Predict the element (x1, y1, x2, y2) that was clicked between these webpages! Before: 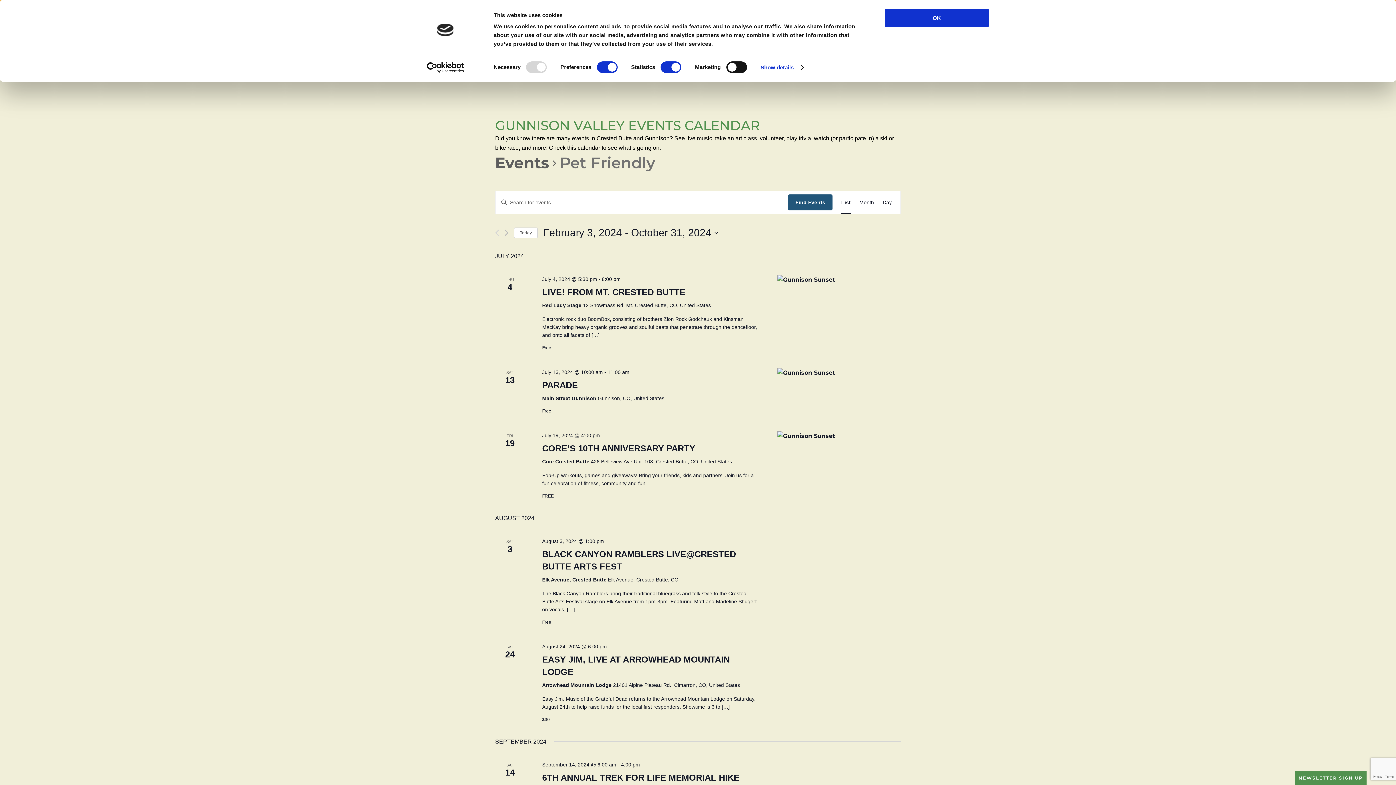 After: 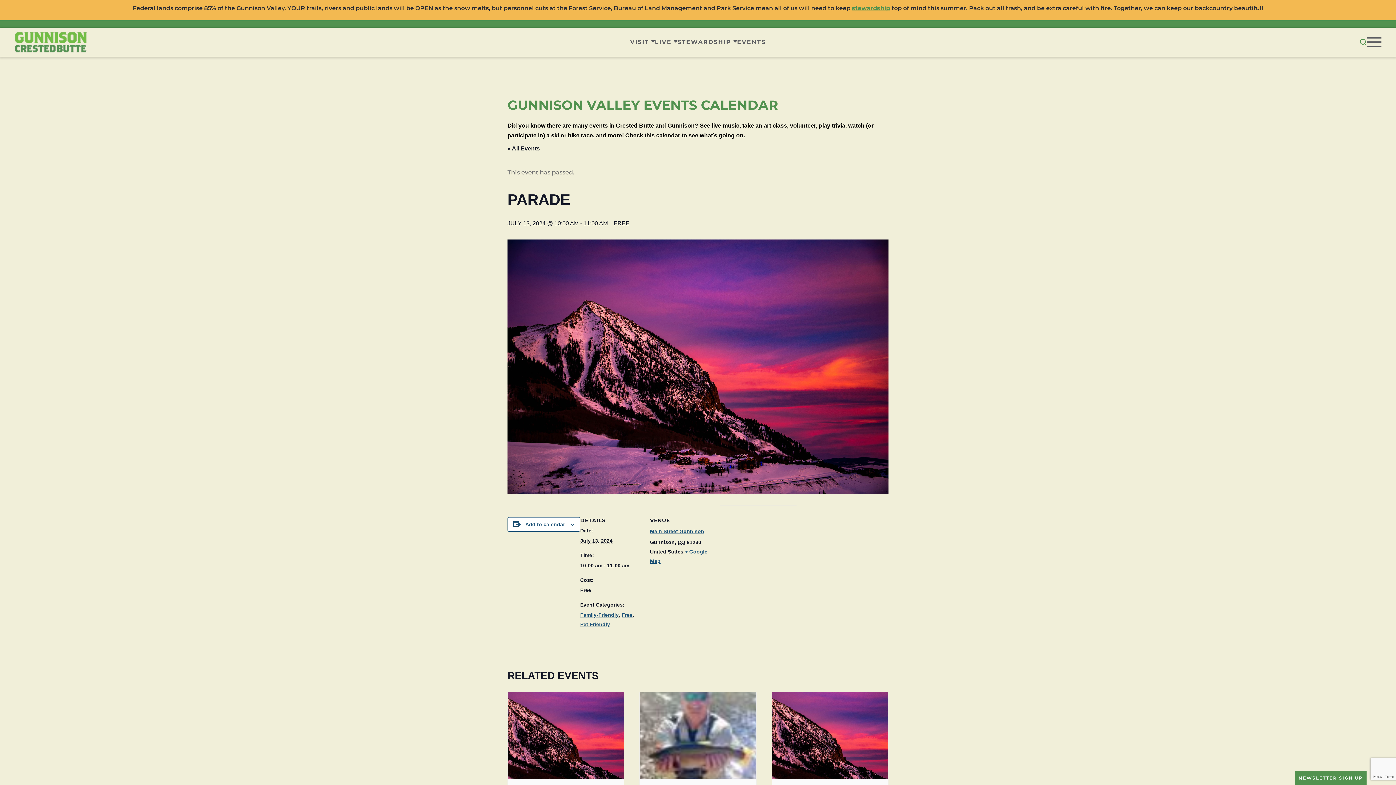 Action: bbox: (777, 368, 901, 377)